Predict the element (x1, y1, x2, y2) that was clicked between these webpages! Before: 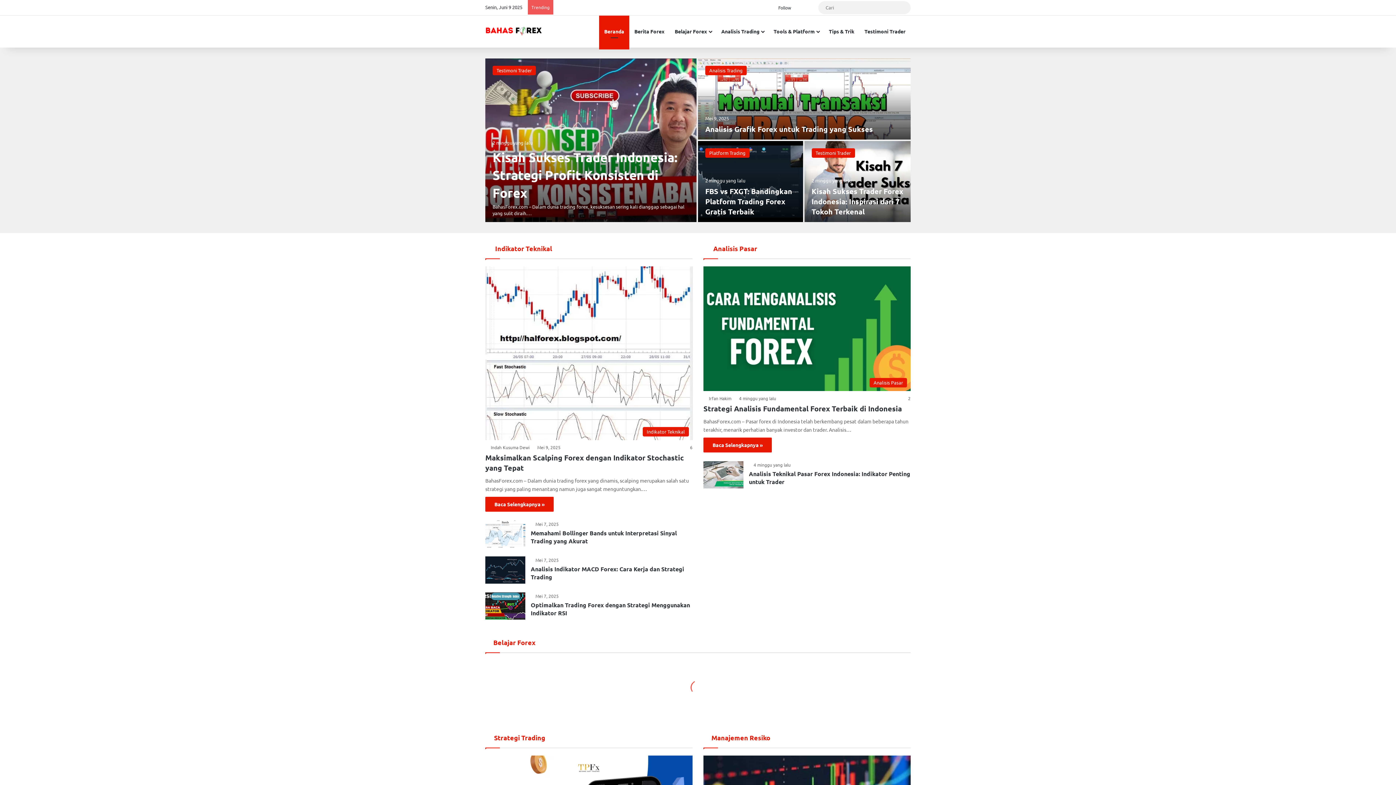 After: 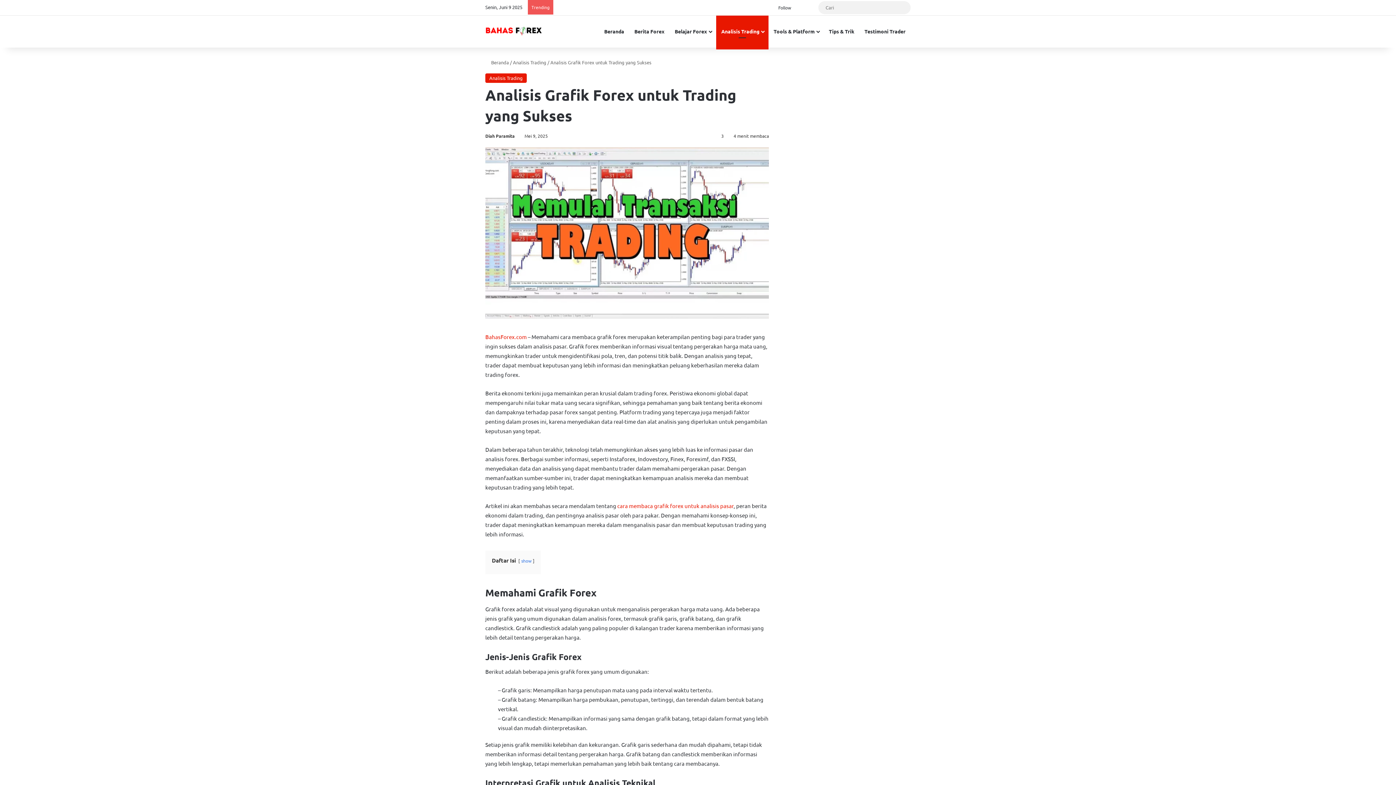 Action: bbox: (705, 124, 873, 133) label: Analisis Grafik Forex untuk Trading yang Sukses